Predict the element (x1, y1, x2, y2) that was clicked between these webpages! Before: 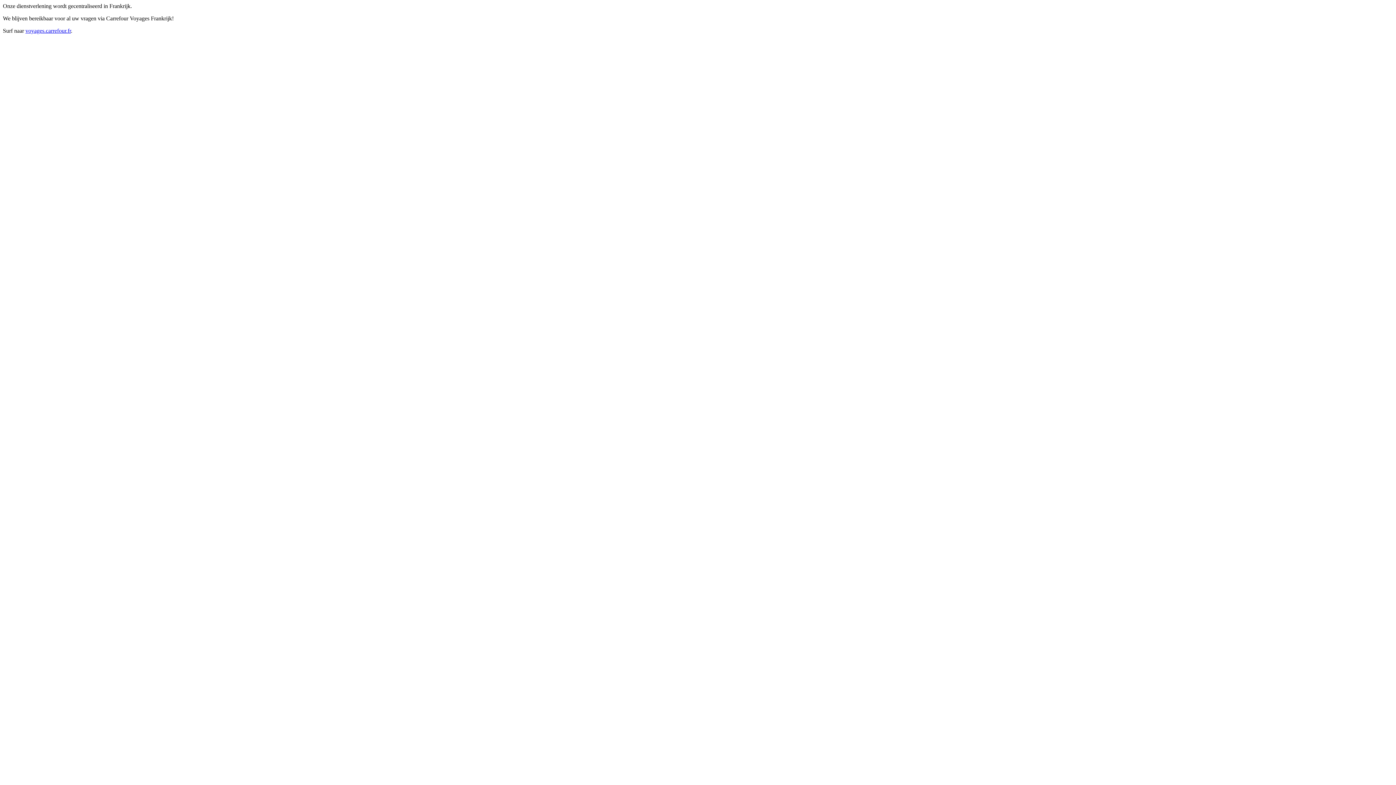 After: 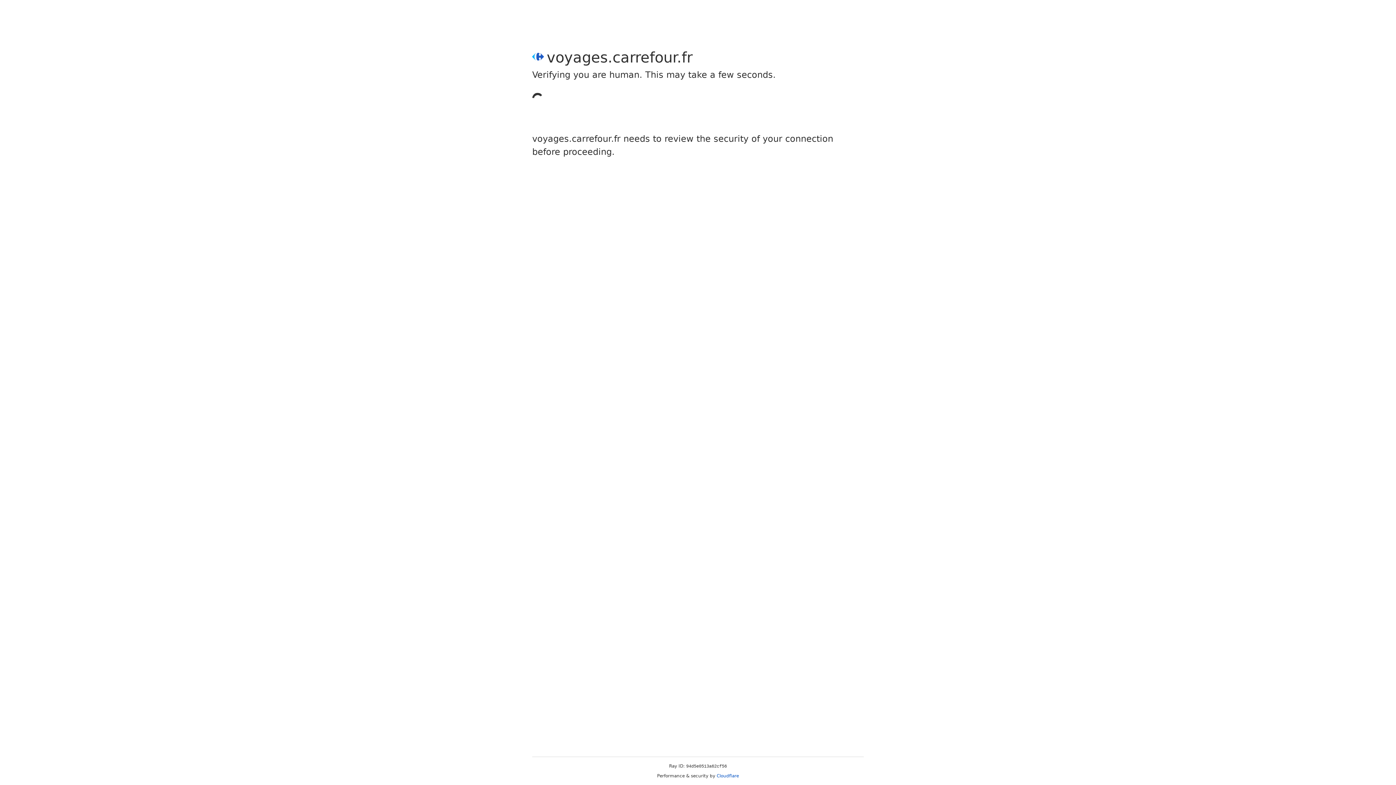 Action: bbox: (25, 27, 70, 33) label: voyages.carrefour.fr